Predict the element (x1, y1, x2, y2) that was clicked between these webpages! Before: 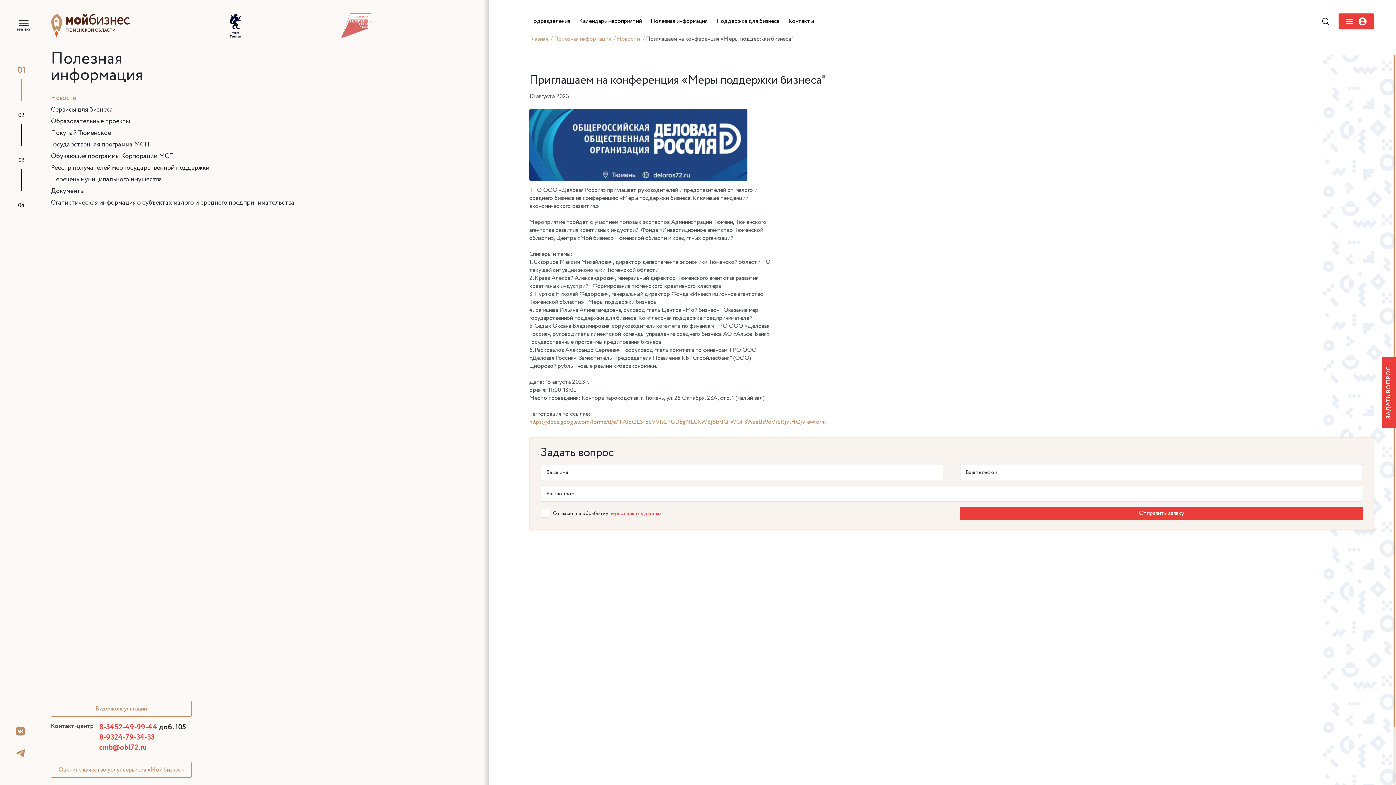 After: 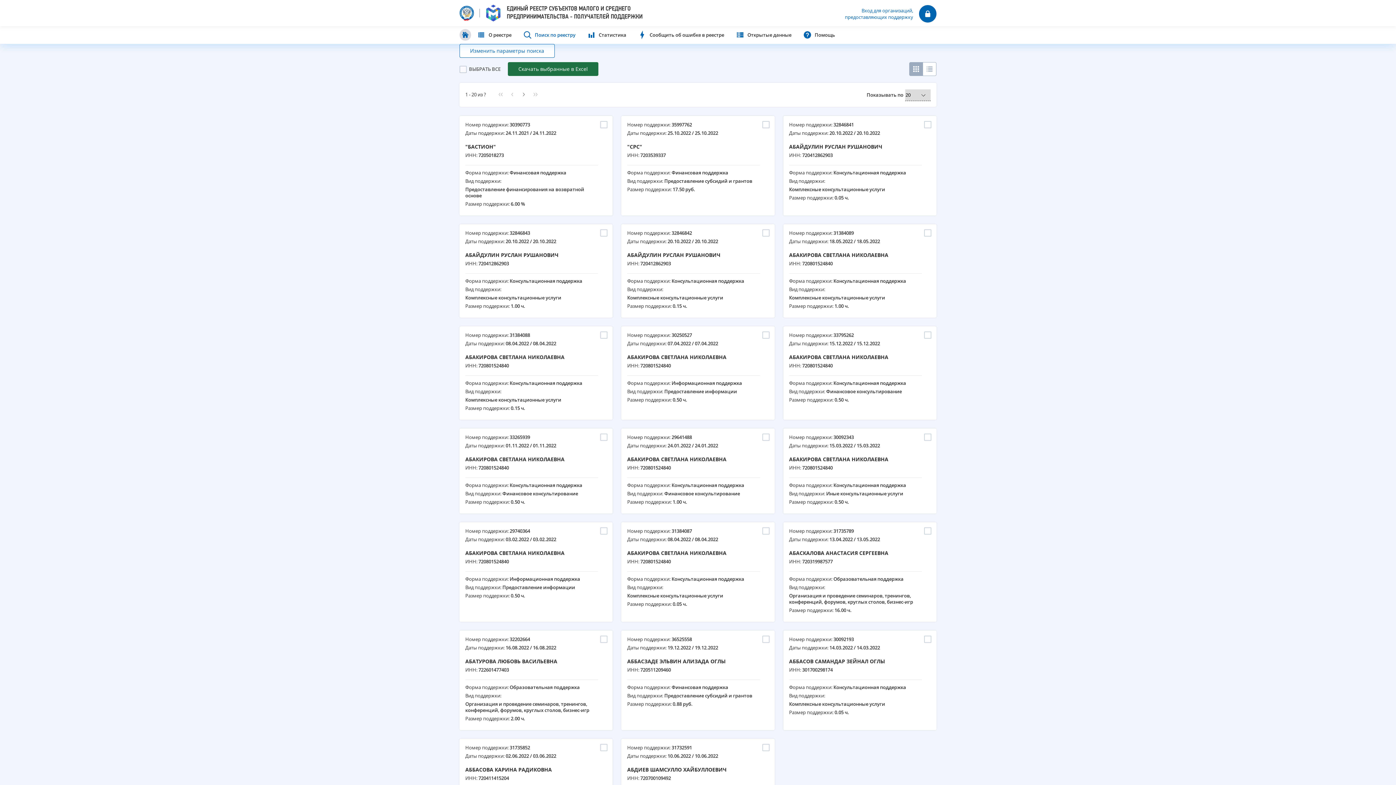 Action: label: Реестр получателей мер государственной поддержки bbox: (50, 164, 209, 171)